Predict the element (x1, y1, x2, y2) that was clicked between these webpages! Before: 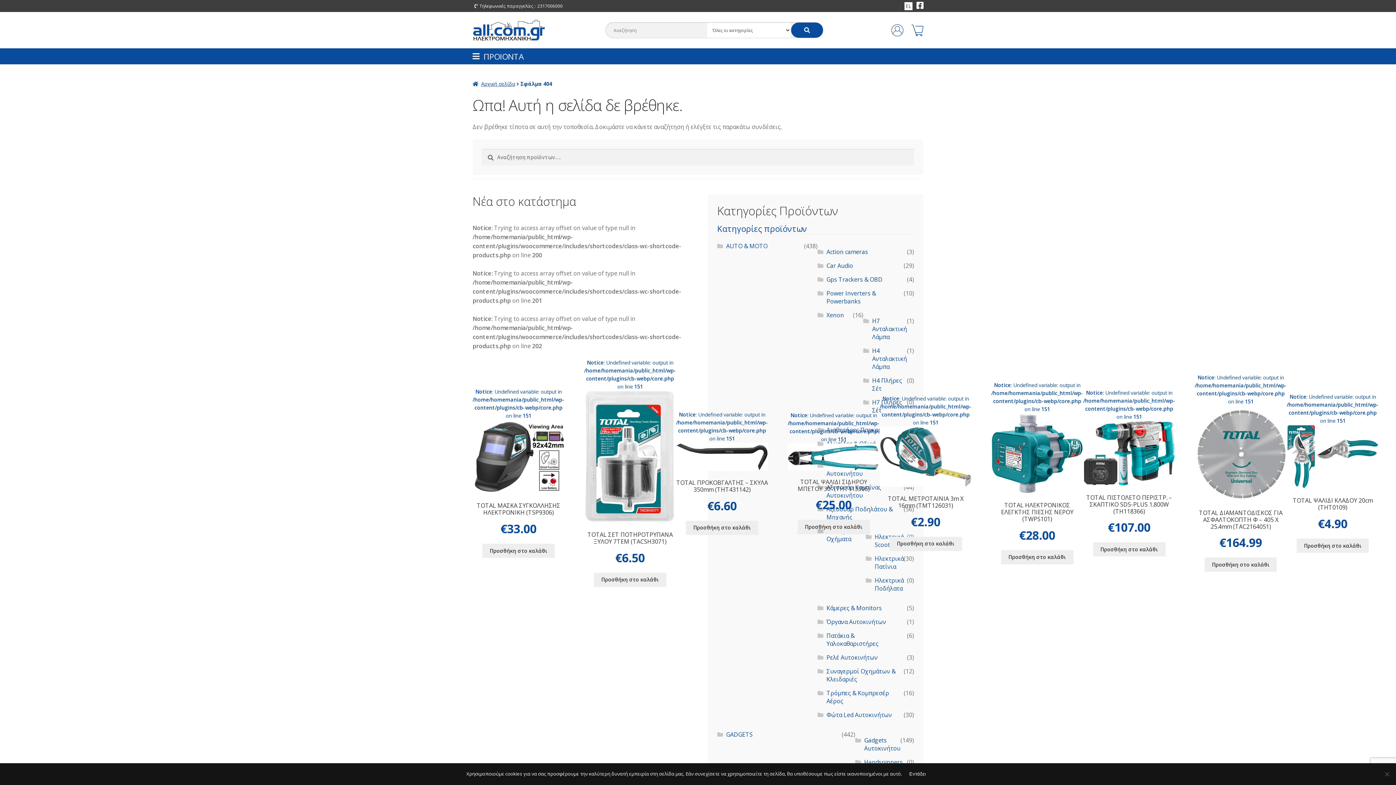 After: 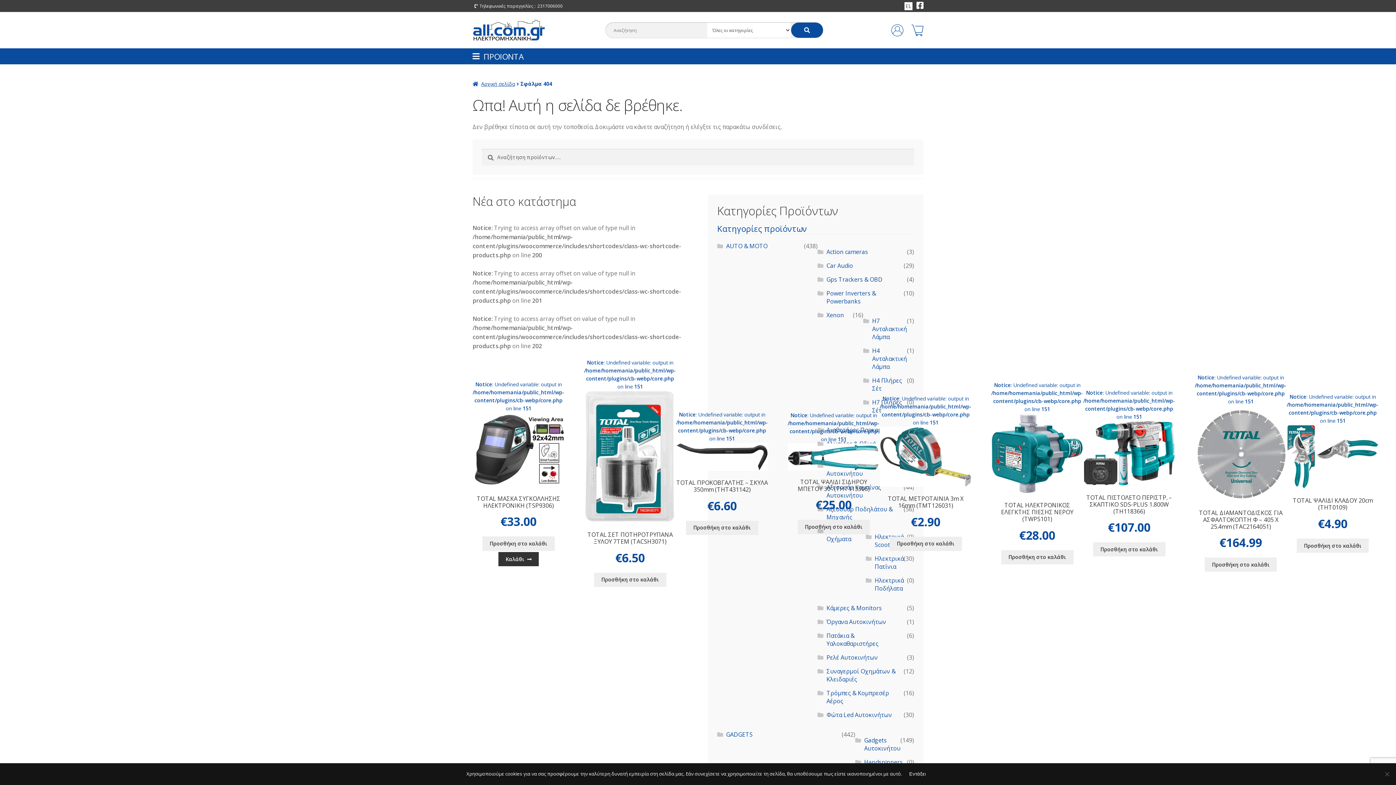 Action: label: Προσθήκη στο καλάθι: “TOTAL ΜΑΣΚΑ ΣΥΓΚΟΛΛΗΣΗΣ ΗΛΕΚΤΡΟΝΙΚΗ (TSP9306)” bbox: (482, 543, 554, 558)